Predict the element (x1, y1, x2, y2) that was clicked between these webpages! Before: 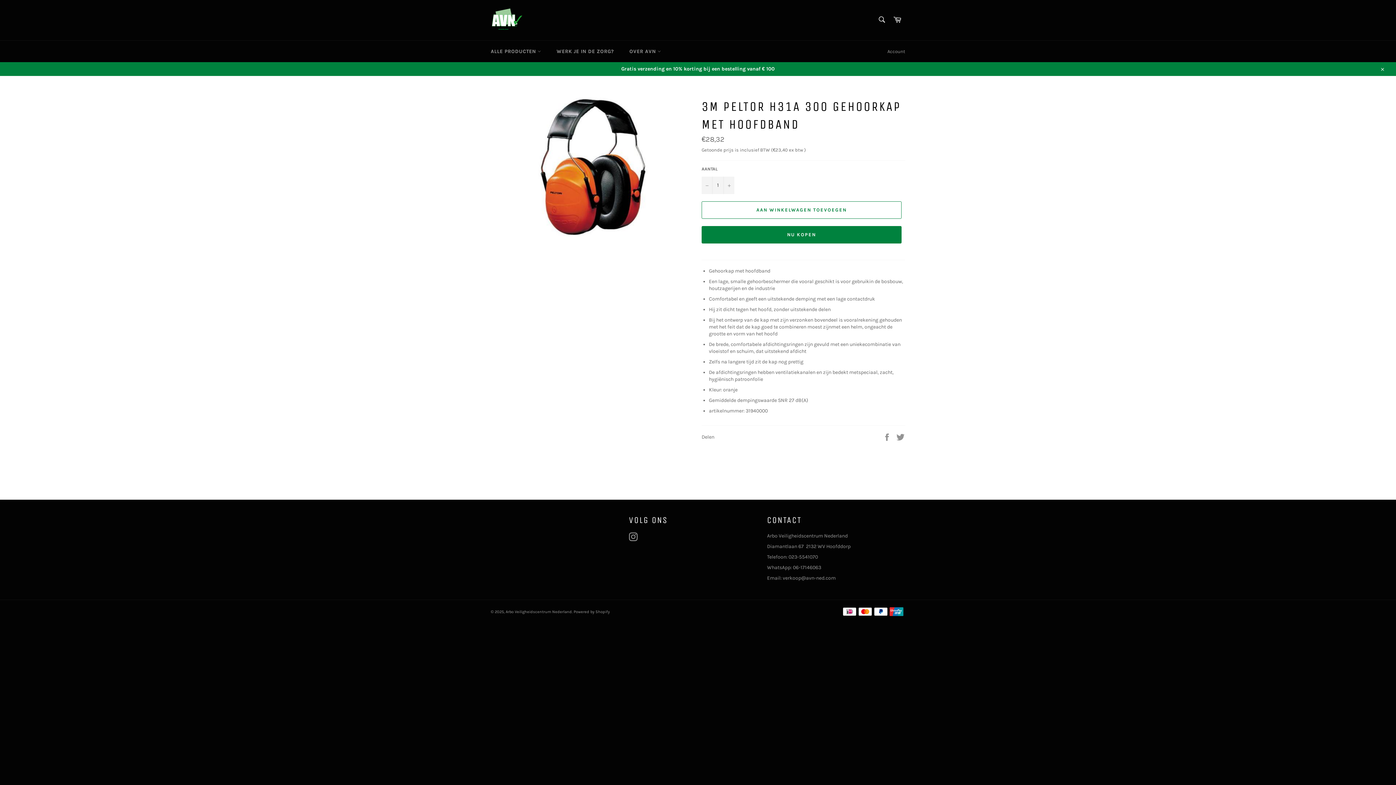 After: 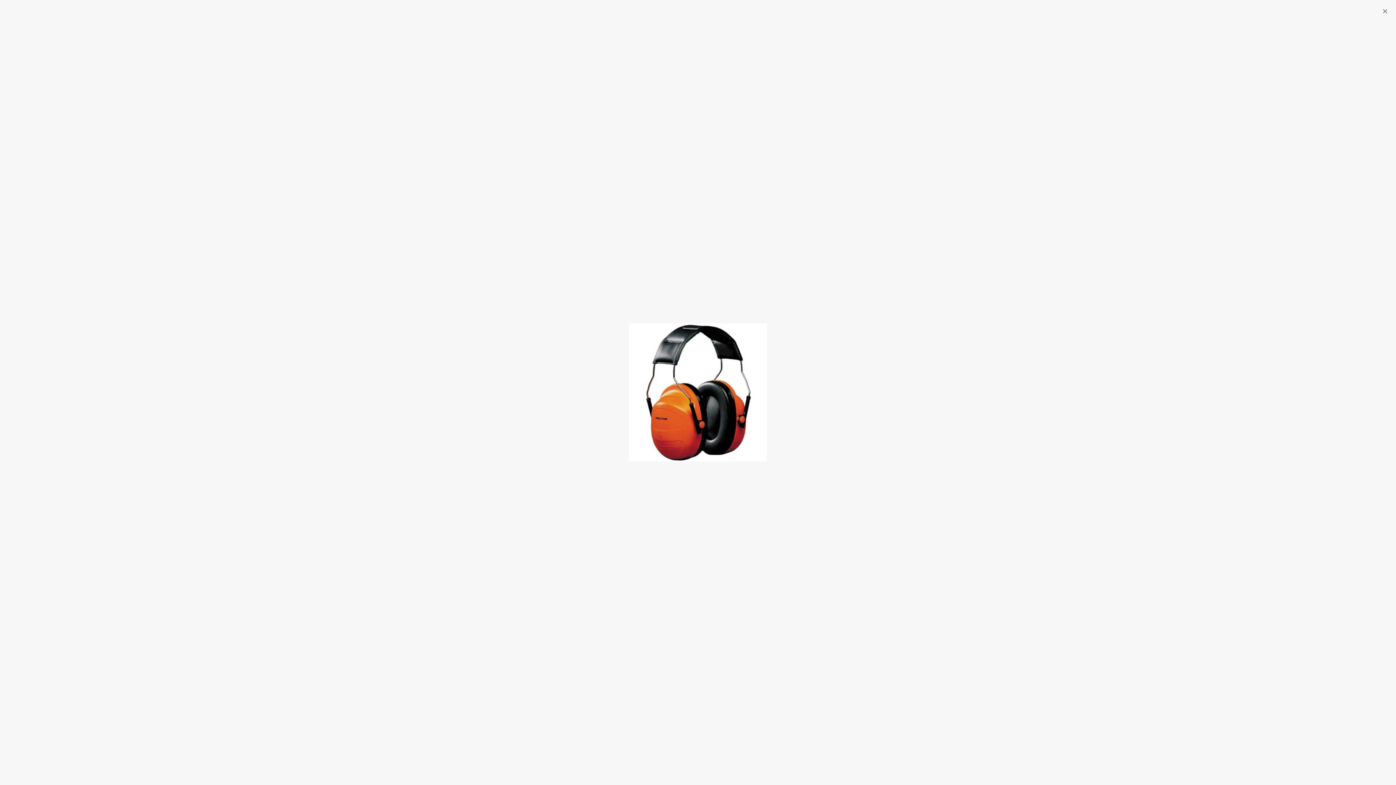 Action: bbox: (523, 97, 661, 236)